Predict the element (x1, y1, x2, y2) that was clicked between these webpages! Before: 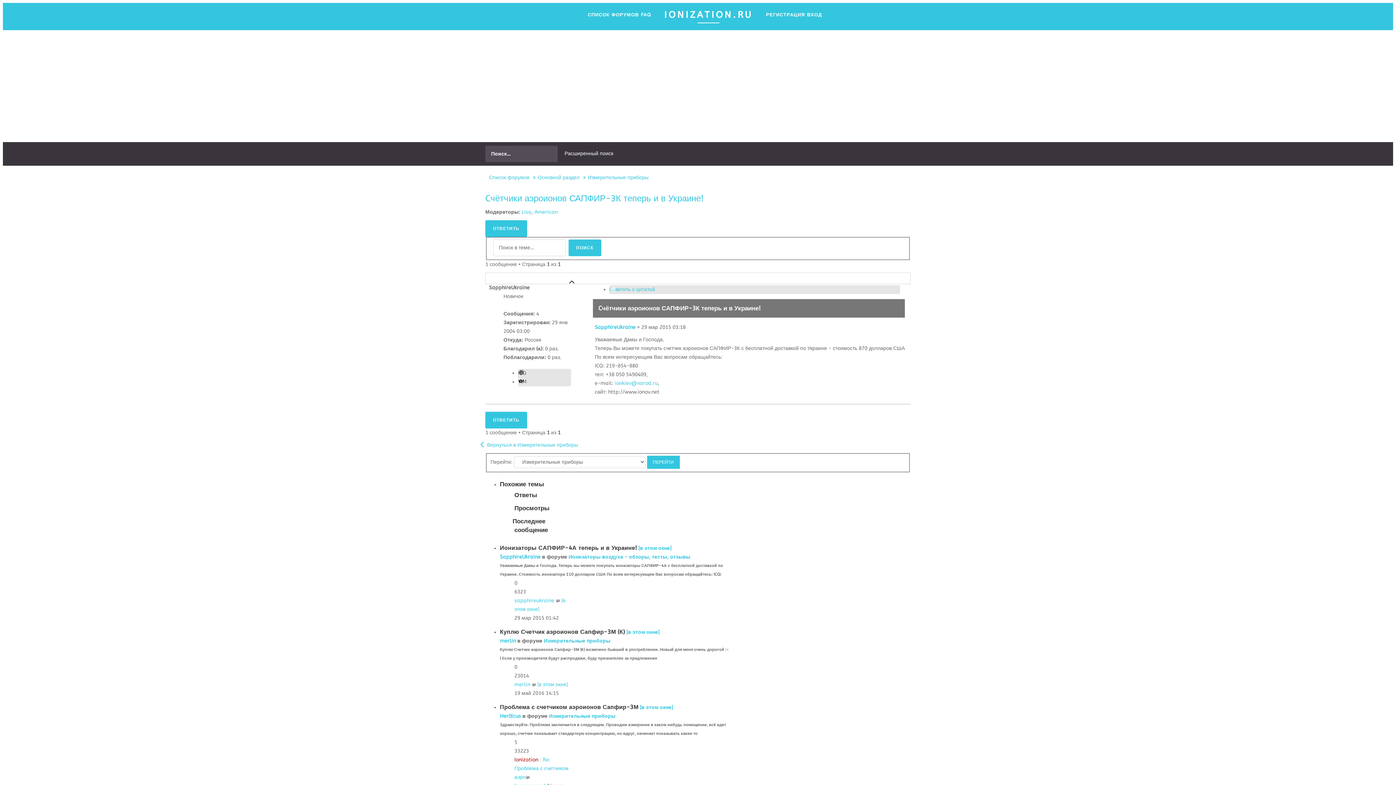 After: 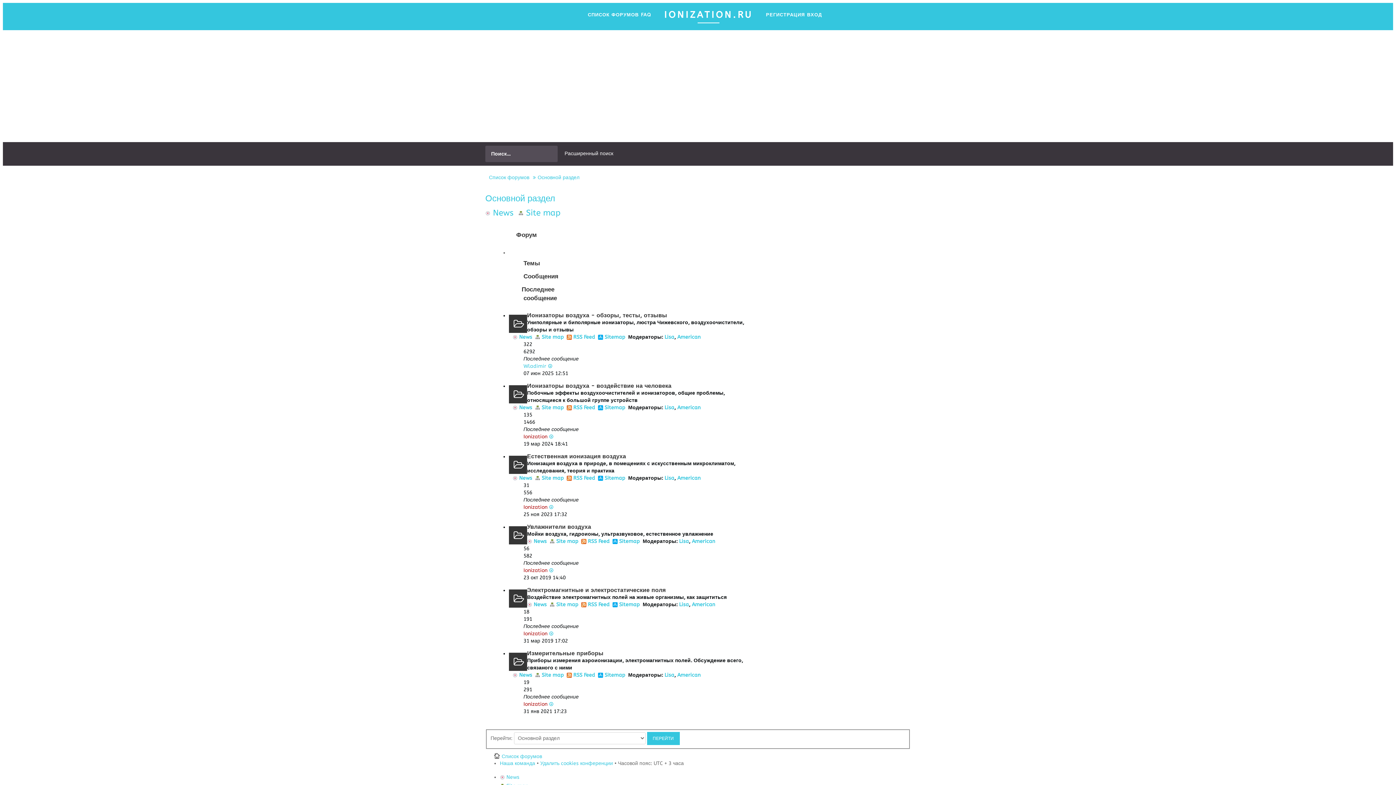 Action: label: Основной раздел bbox: (537, 174, 588, 180)